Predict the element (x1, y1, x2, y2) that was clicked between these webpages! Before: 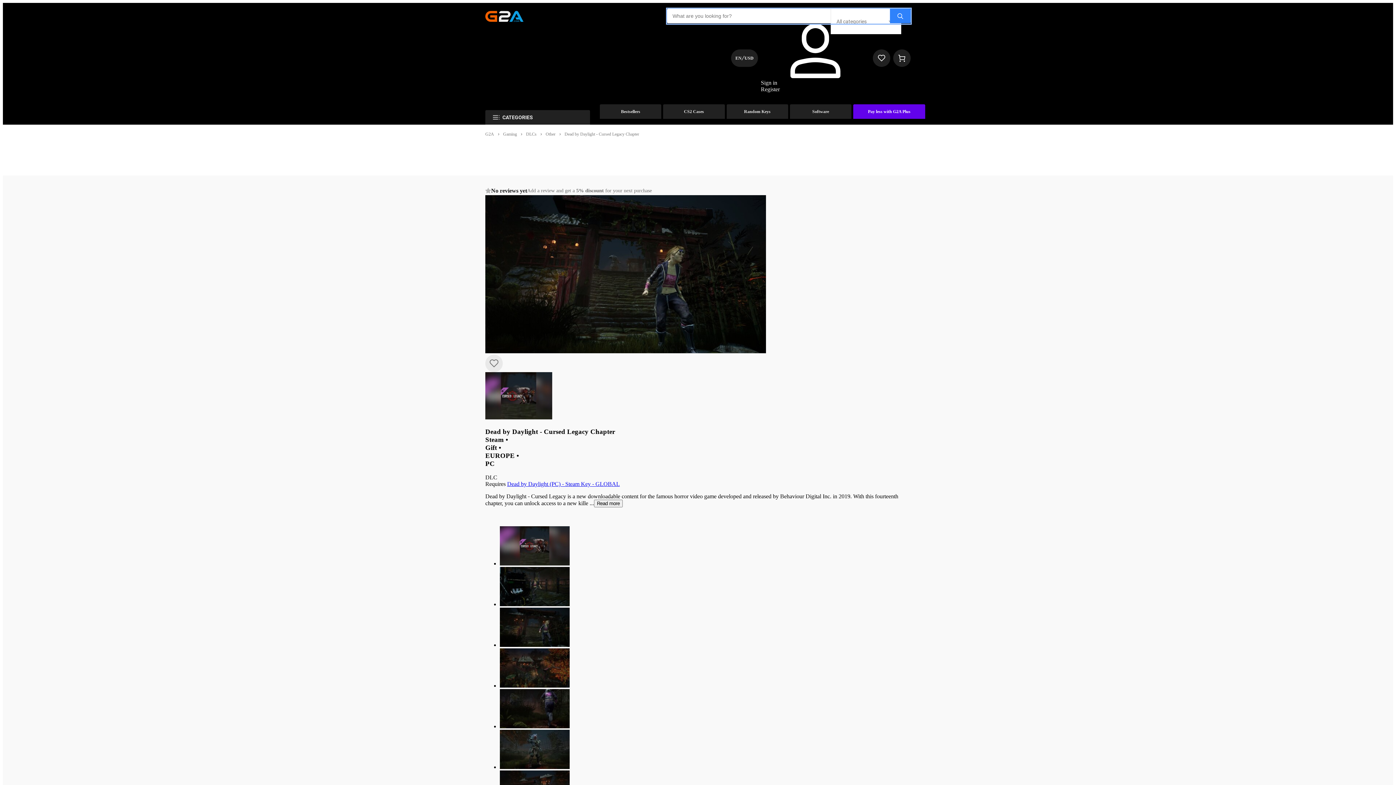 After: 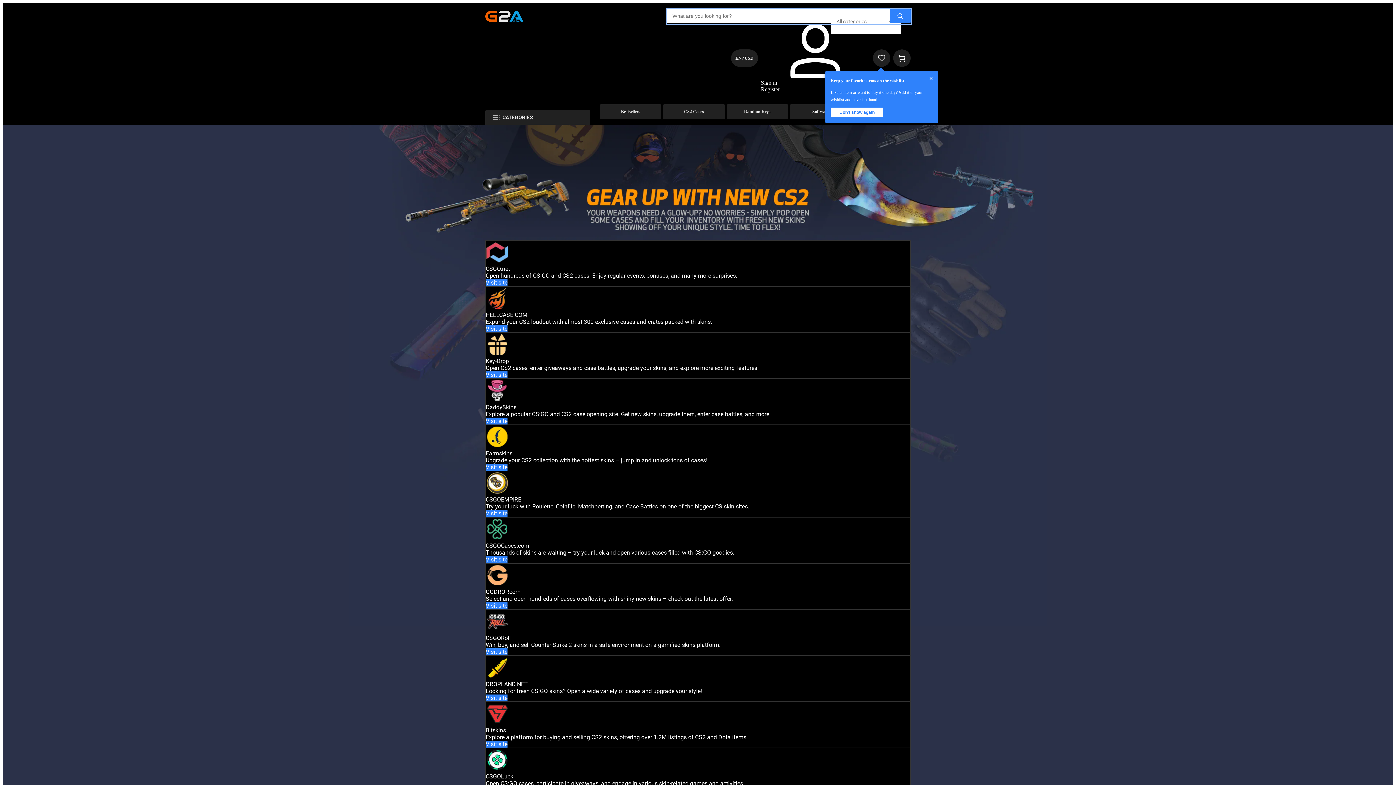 Action: label: CS2 Cases bbox: (663, 104, 724, 118)